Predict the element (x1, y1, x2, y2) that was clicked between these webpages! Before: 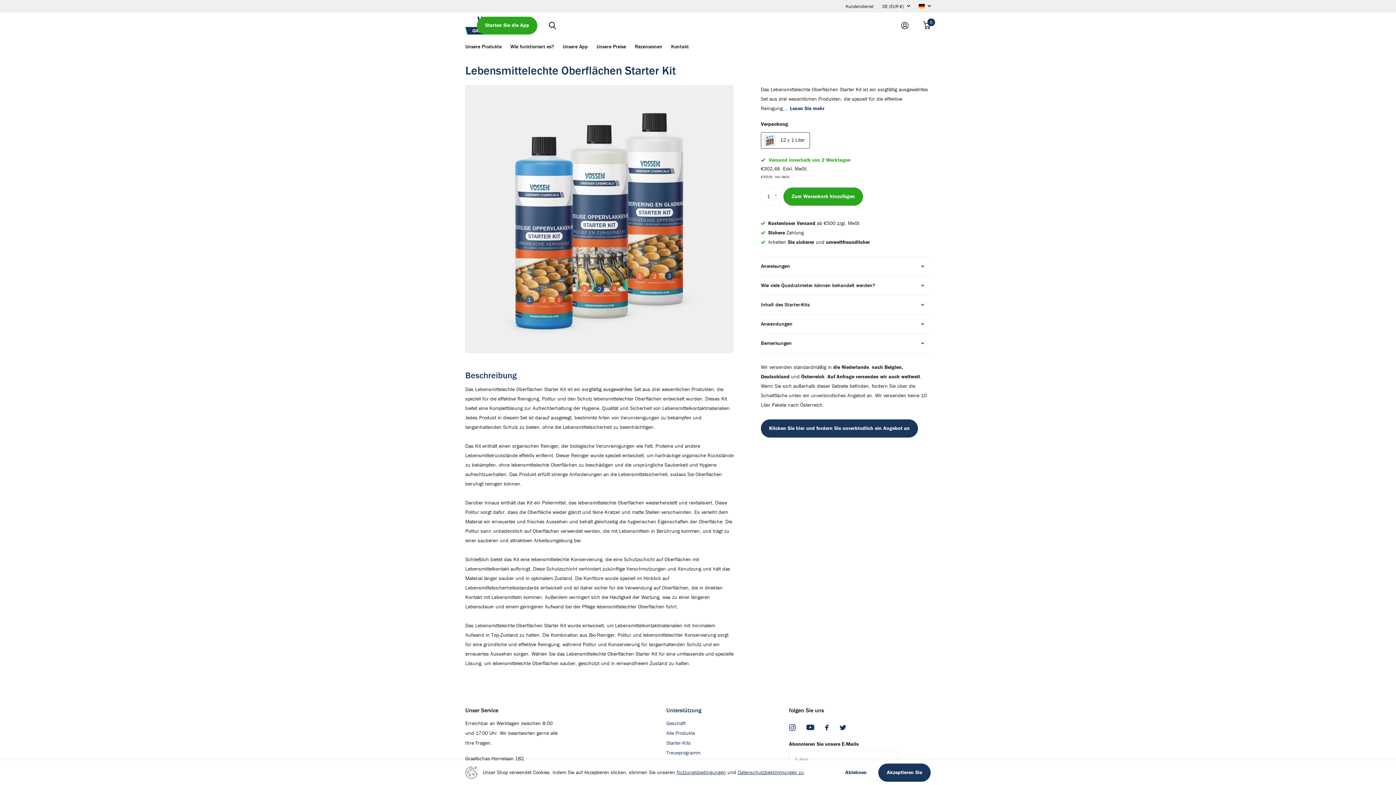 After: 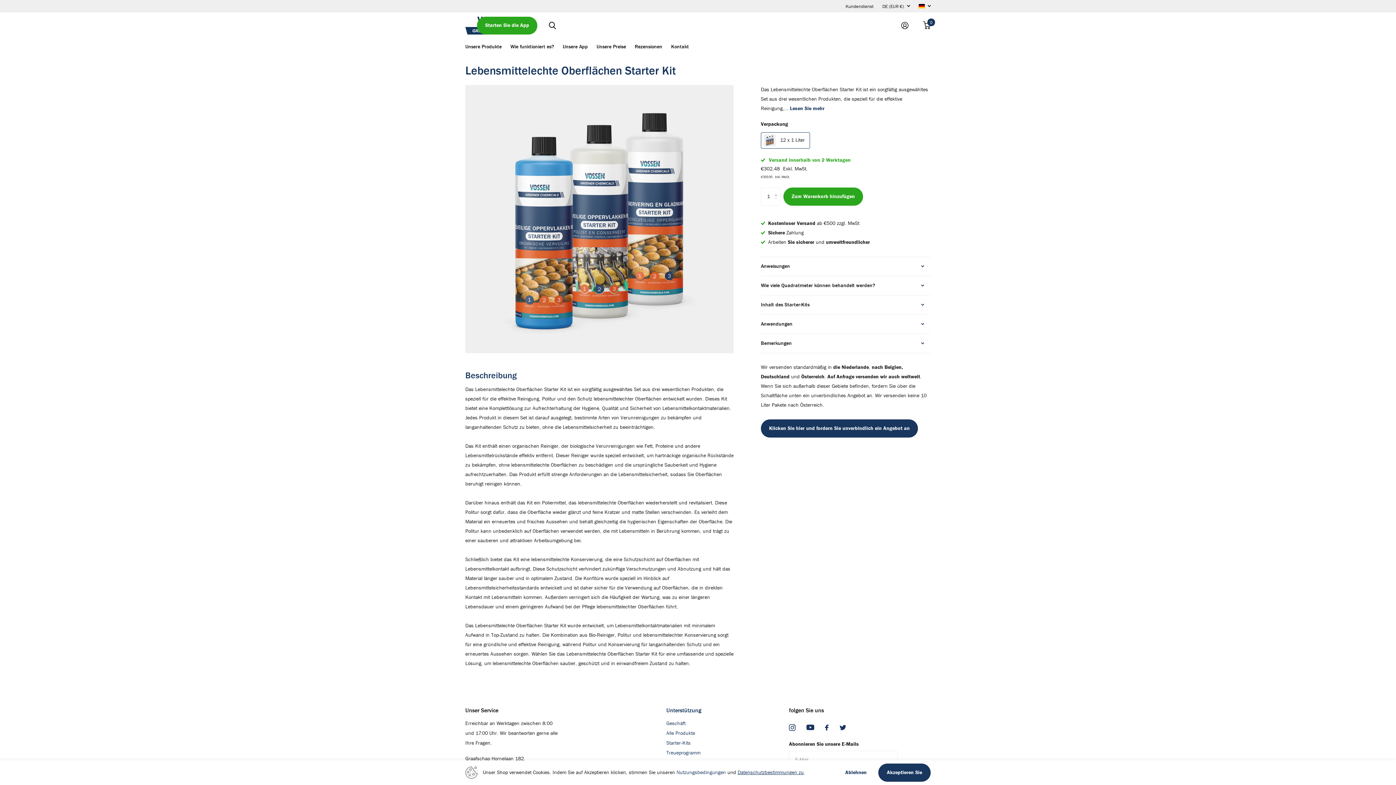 Action: bbox: (676, 769, 726, 776) label: Nutzungsbedingungen